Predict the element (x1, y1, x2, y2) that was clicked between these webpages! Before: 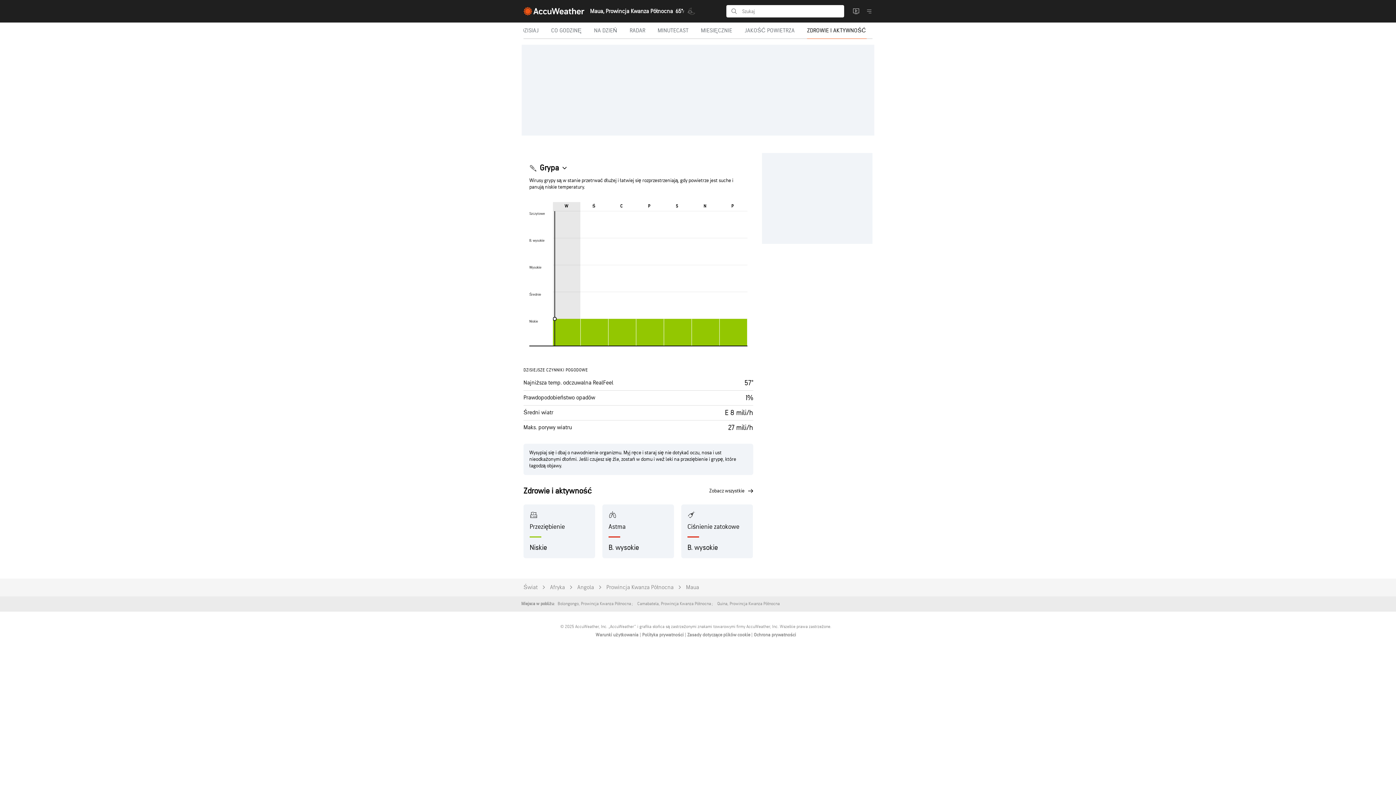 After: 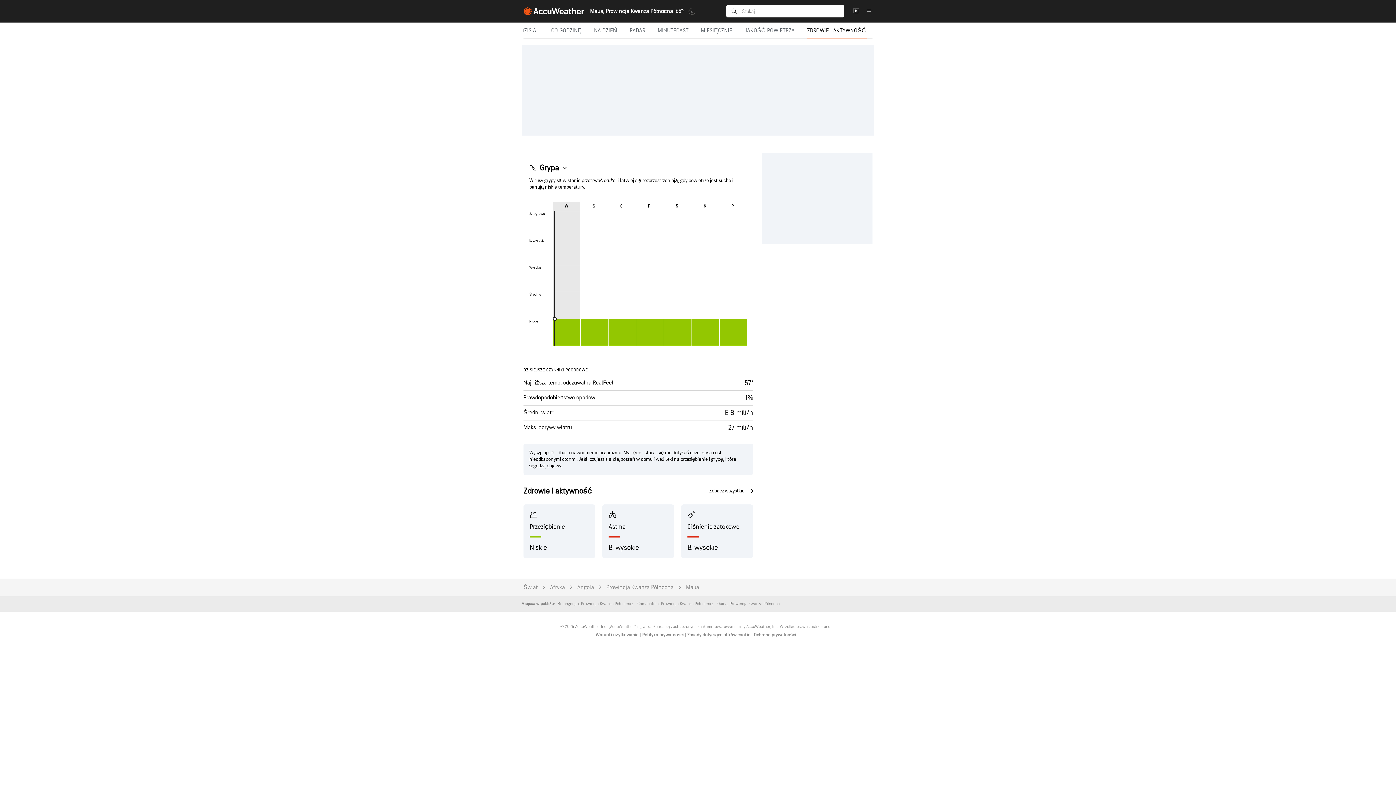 Action: label: Warunki użytkowania  bbox: (595, 632, 639, 638)